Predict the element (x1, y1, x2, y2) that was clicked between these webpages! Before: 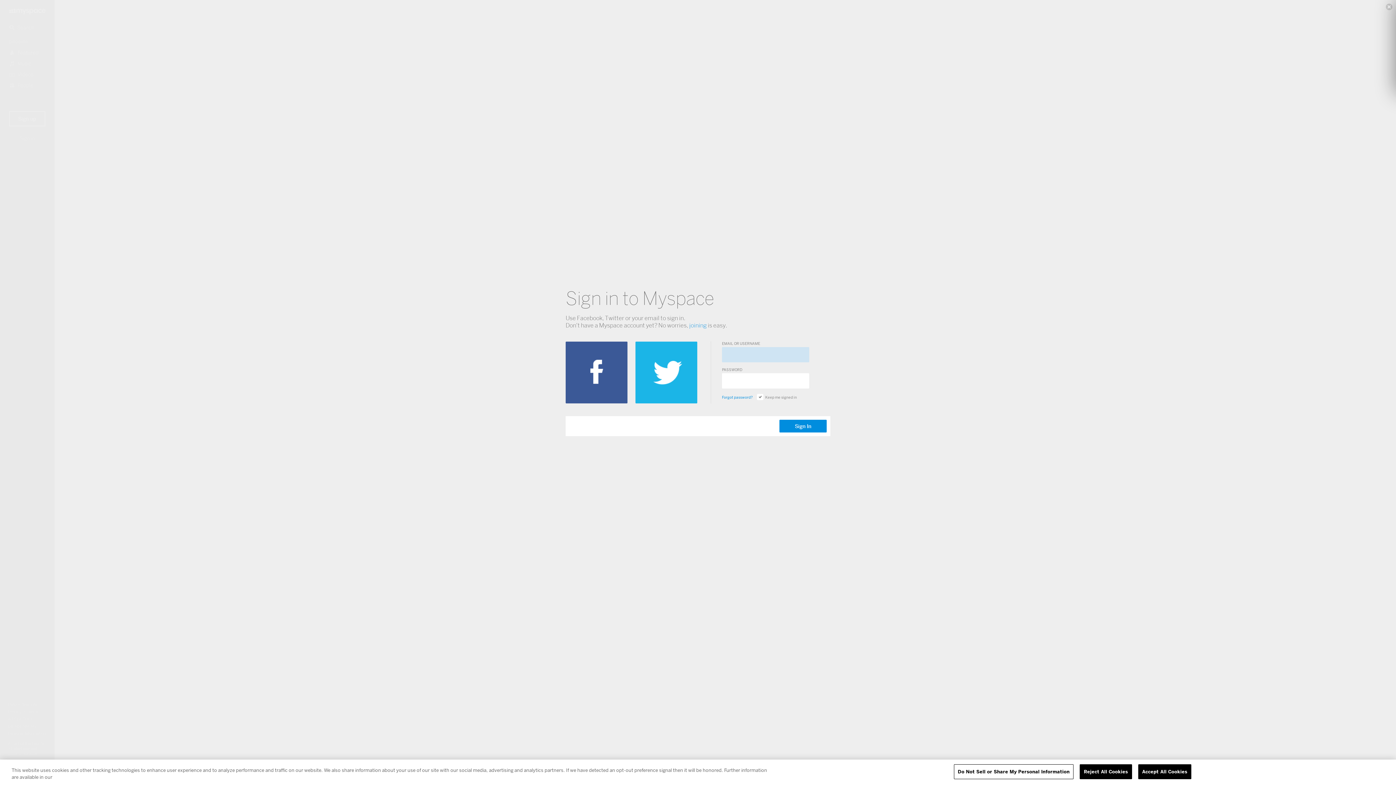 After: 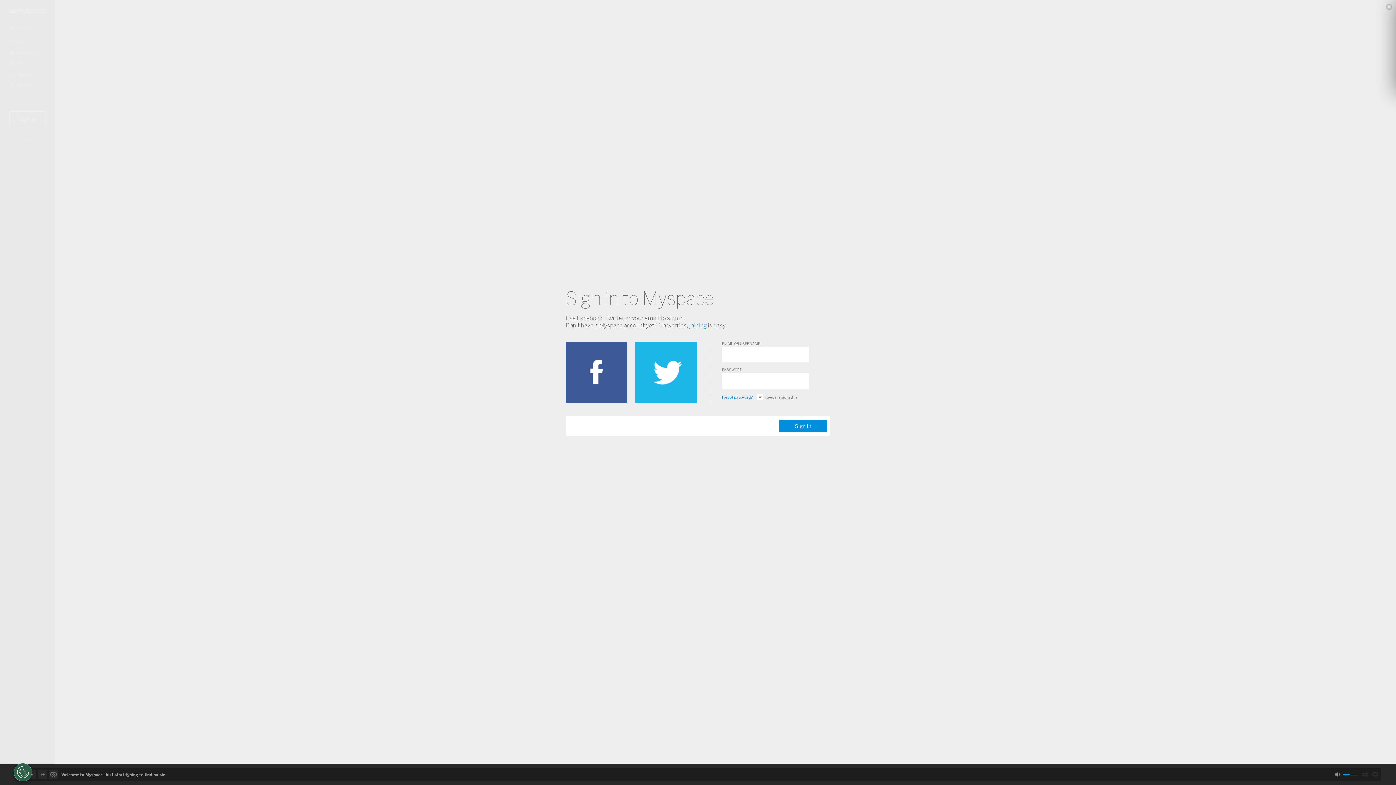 Action: label: Accept All Cookies bbox: (1138, 764, 1191, 779)